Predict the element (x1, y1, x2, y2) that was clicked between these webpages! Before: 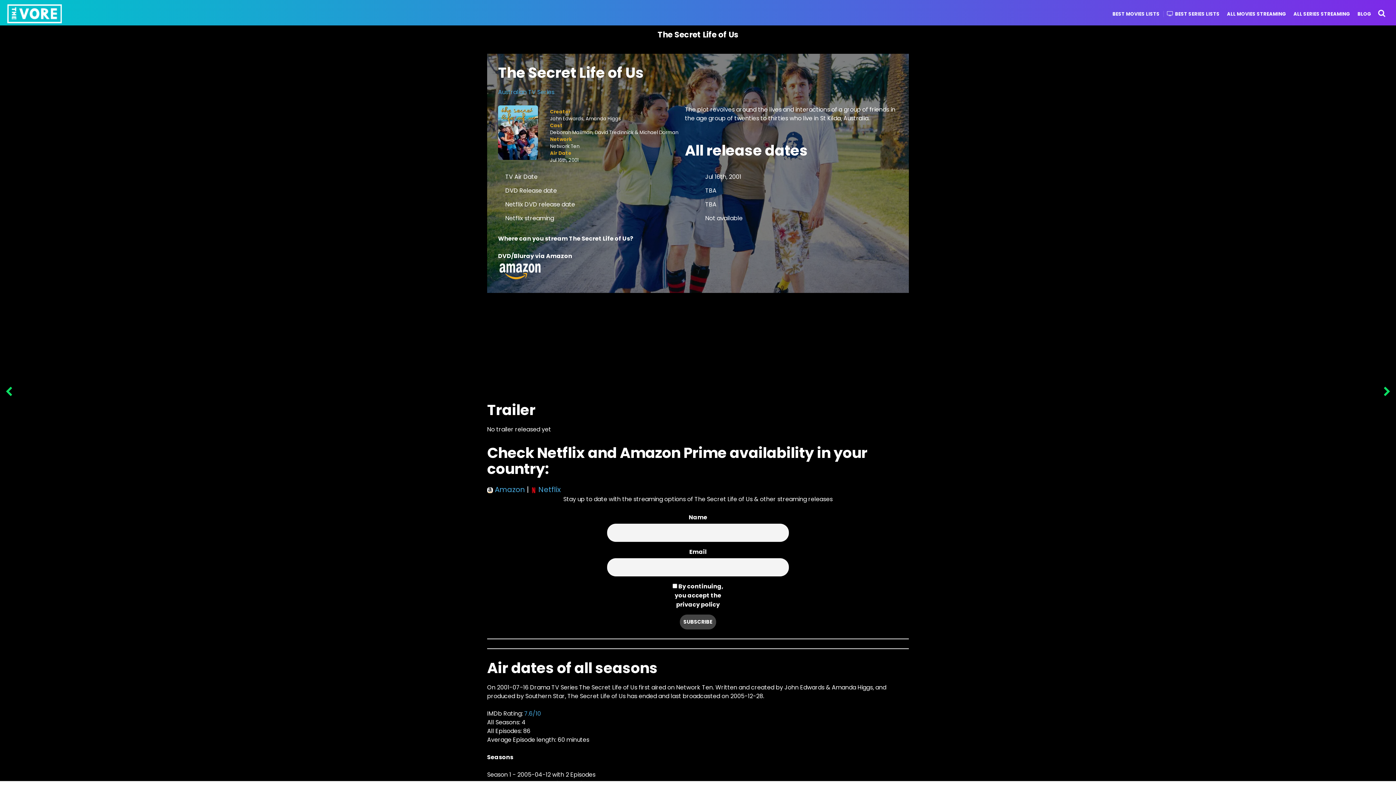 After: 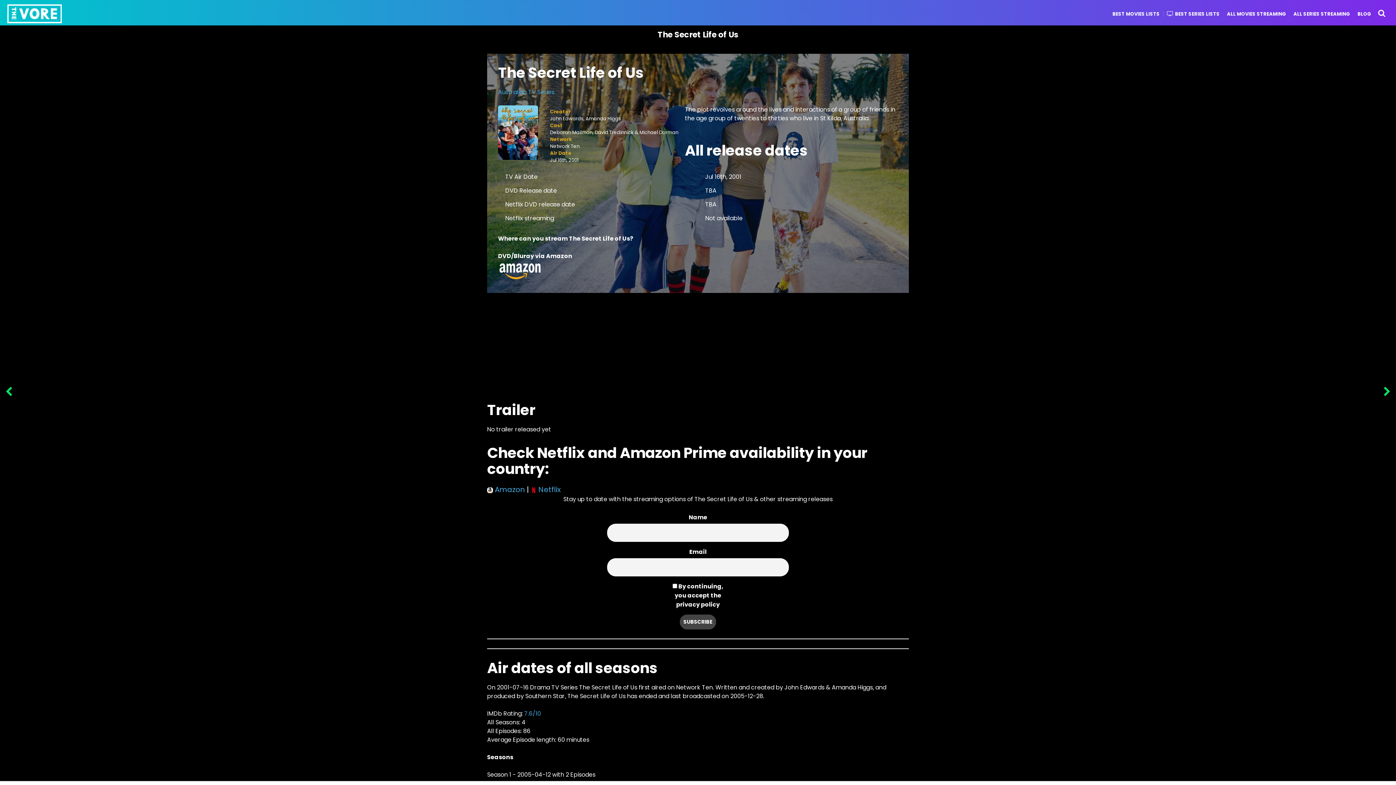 Action: bbox: (524, 709, 541, 718) label: 7.6/10